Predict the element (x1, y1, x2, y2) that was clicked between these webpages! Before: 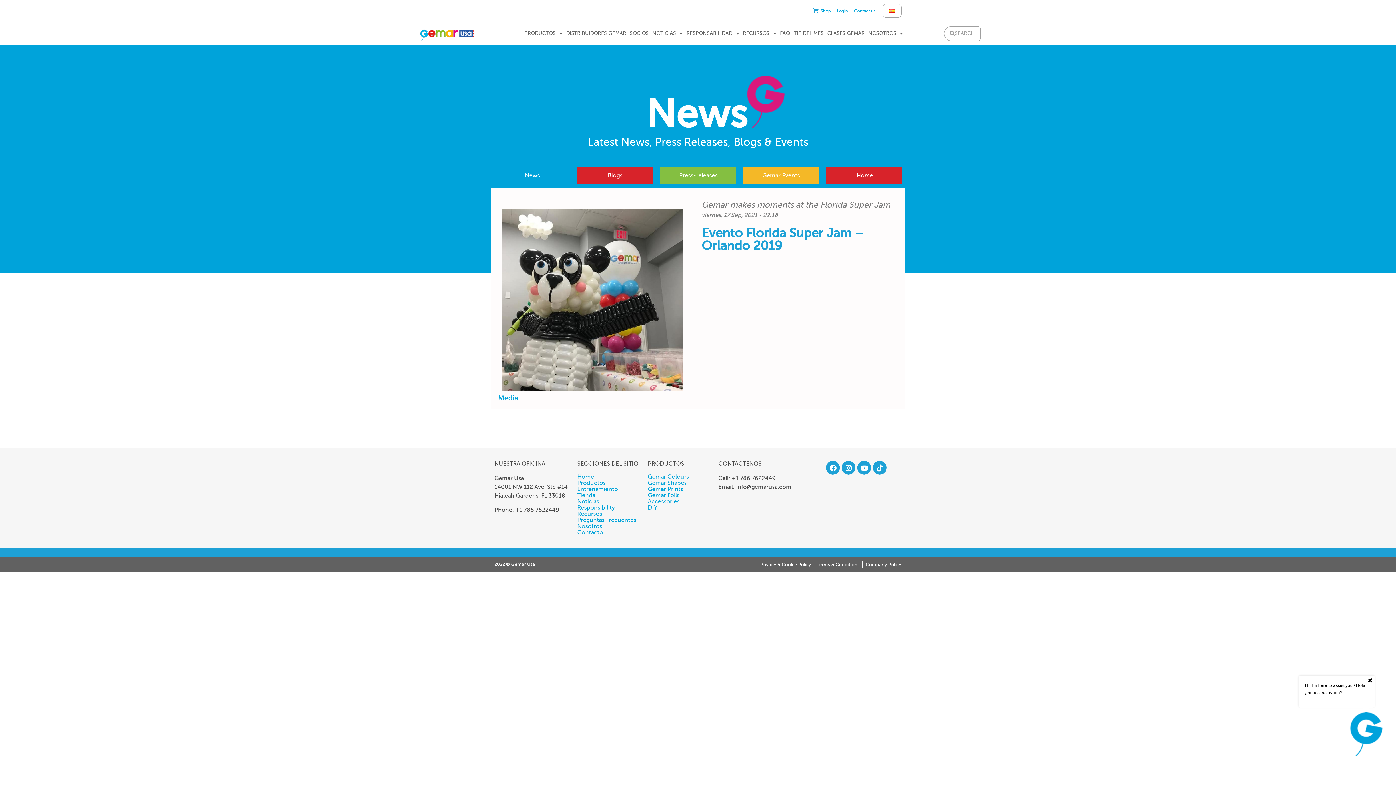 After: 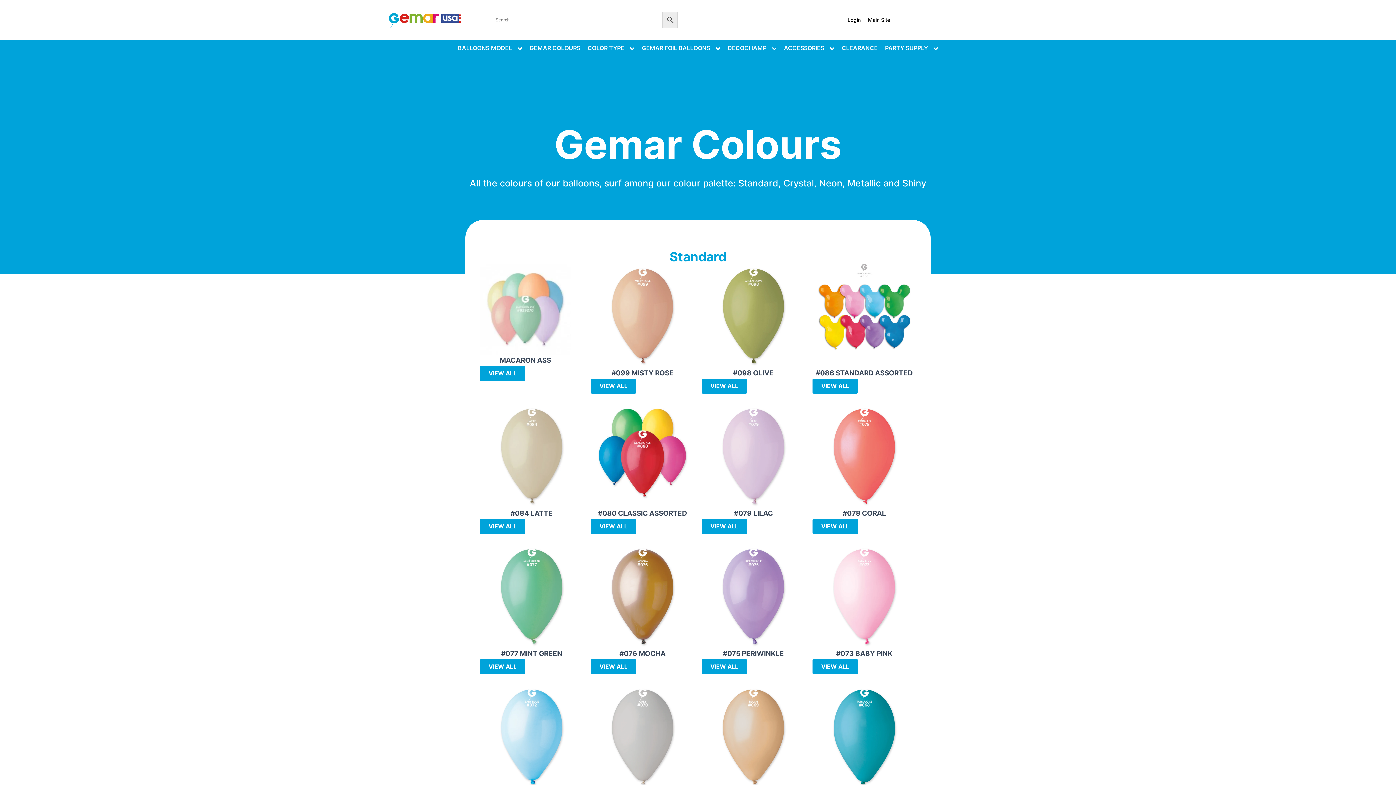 Action: label: Gemar Colours bbox: (647, 474, 689, 480)